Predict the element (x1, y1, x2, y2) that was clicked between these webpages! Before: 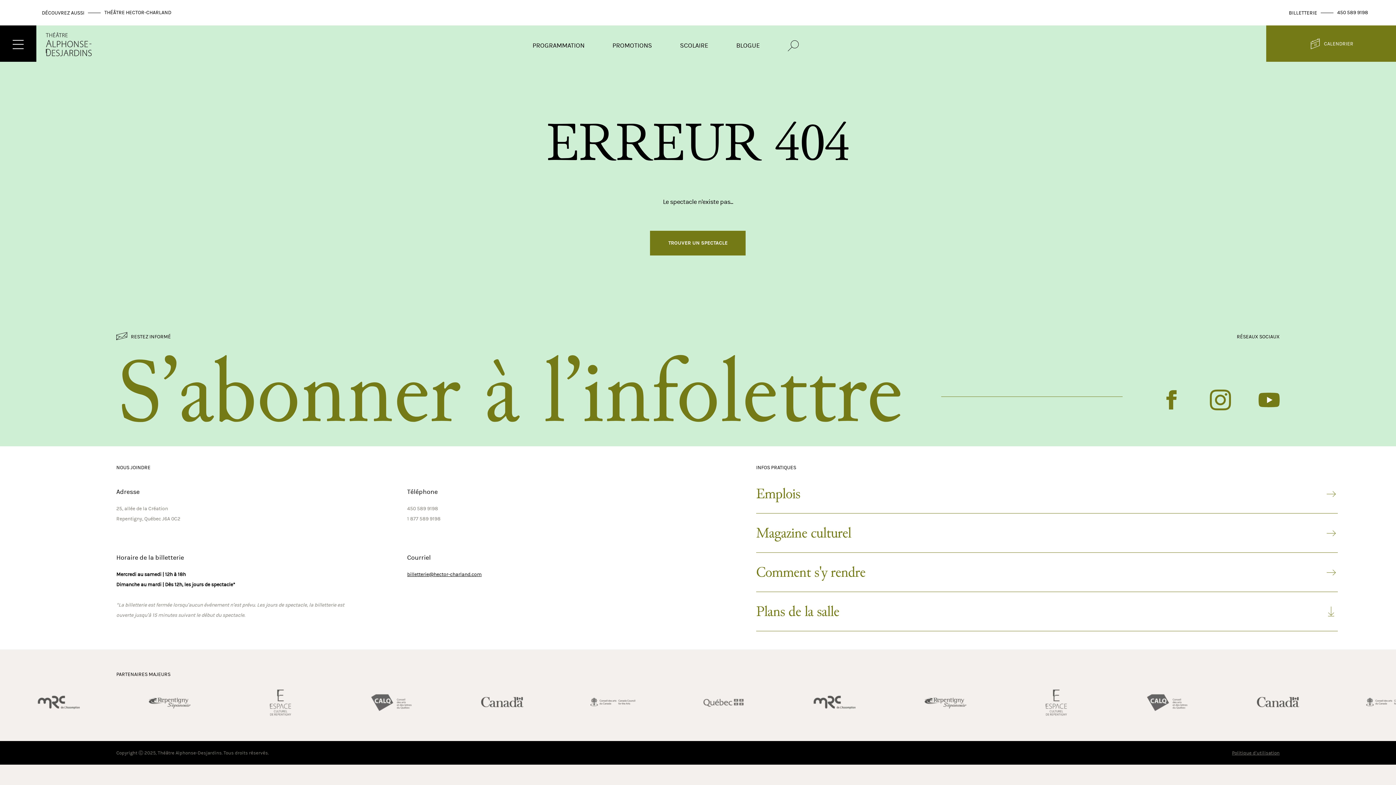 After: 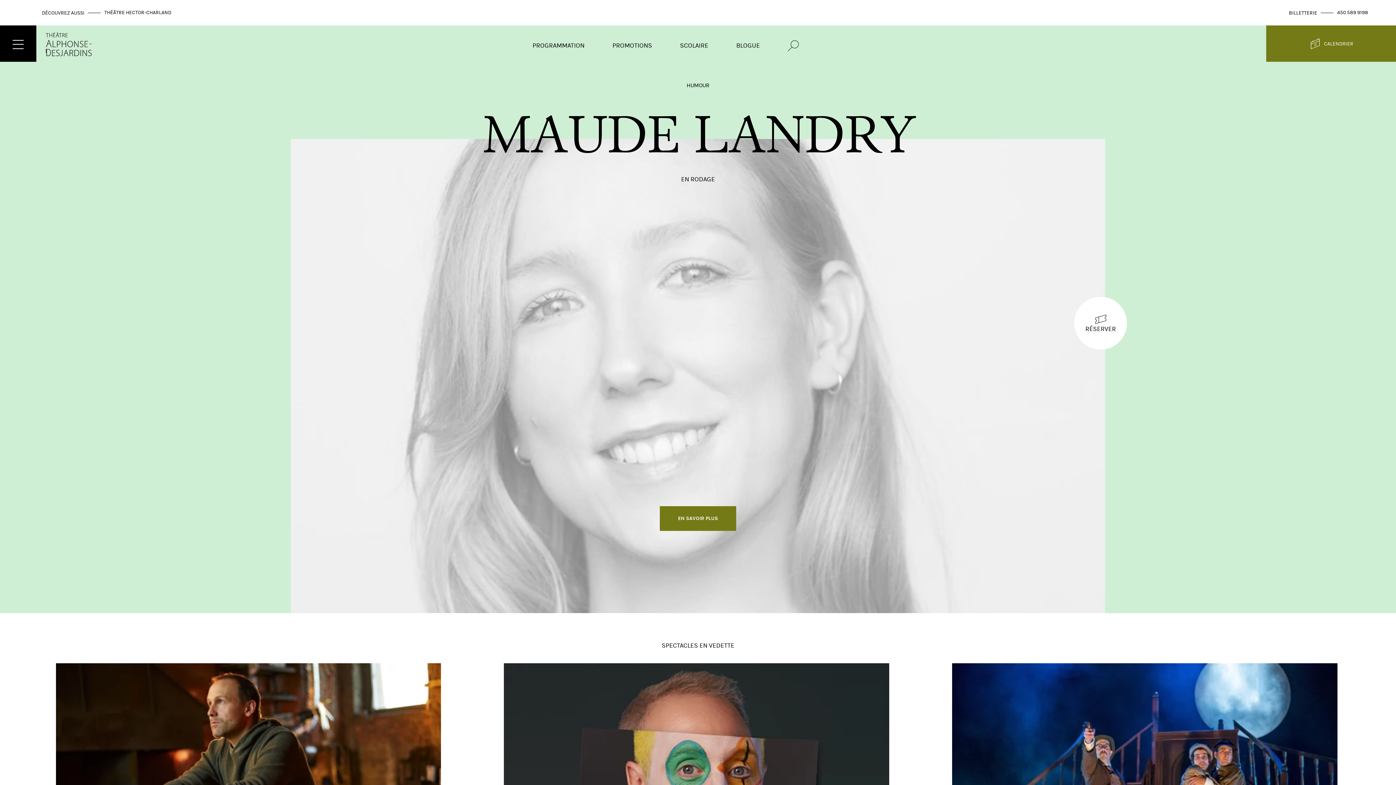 Action: bbox: (45, 30, 93, 60)